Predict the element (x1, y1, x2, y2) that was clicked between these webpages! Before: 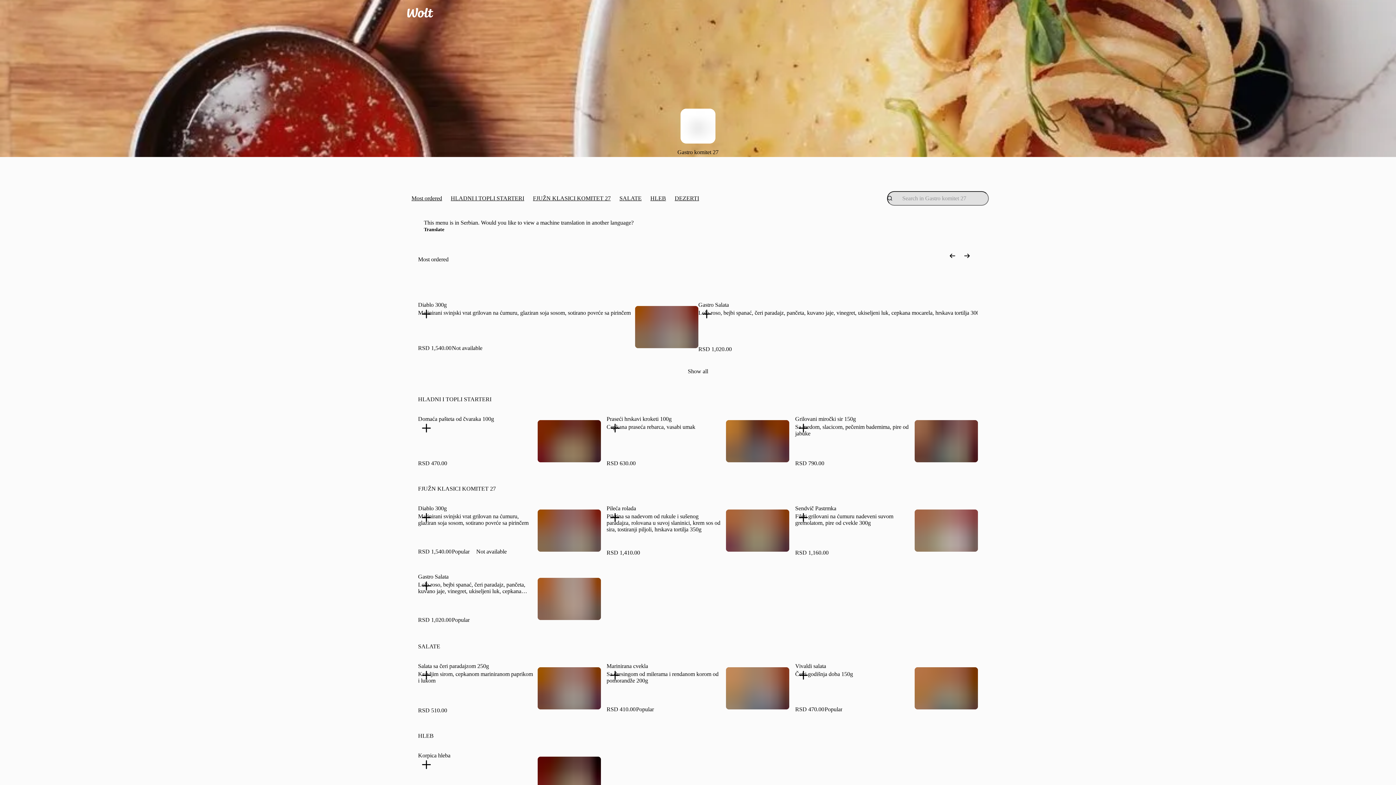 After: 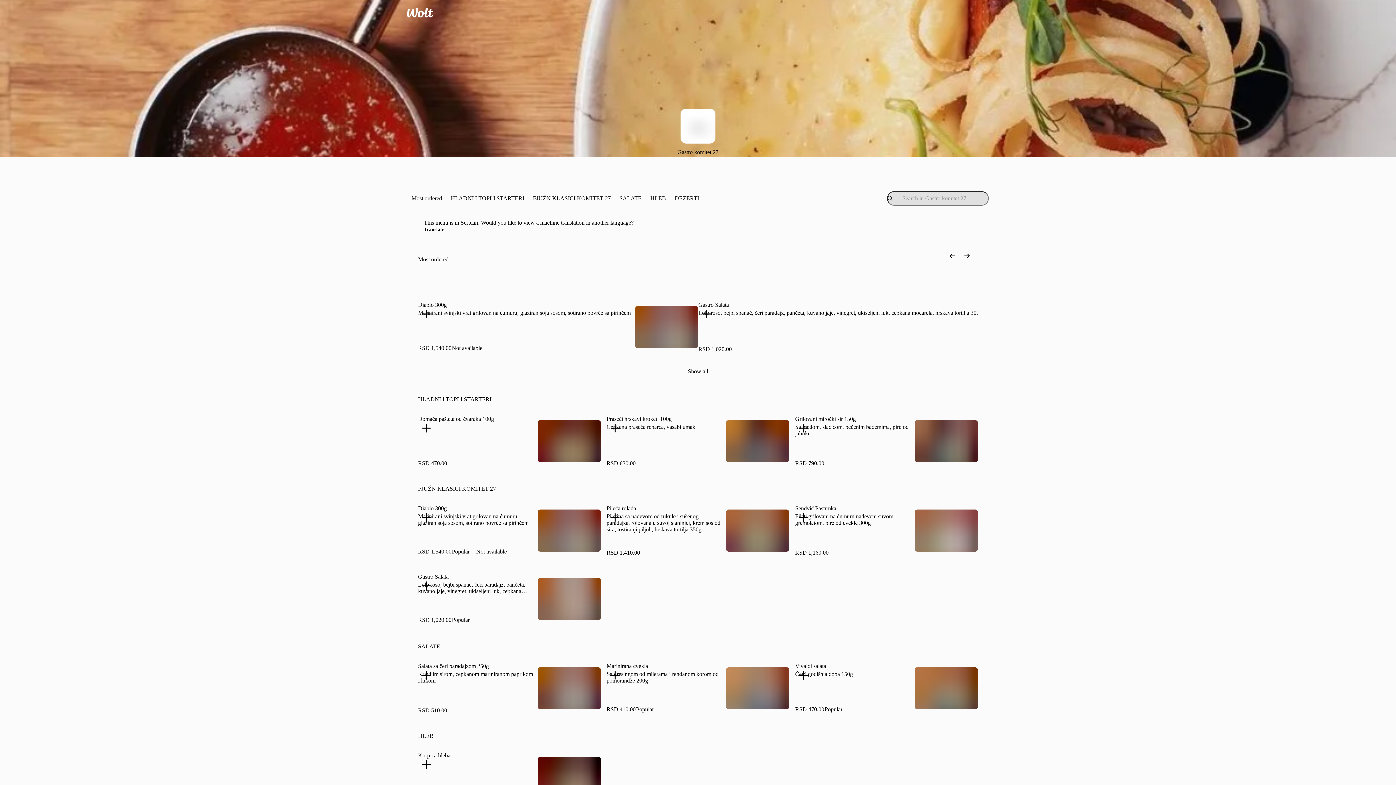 Action: label: Add one more bbox: (698, 306, 715, 322)